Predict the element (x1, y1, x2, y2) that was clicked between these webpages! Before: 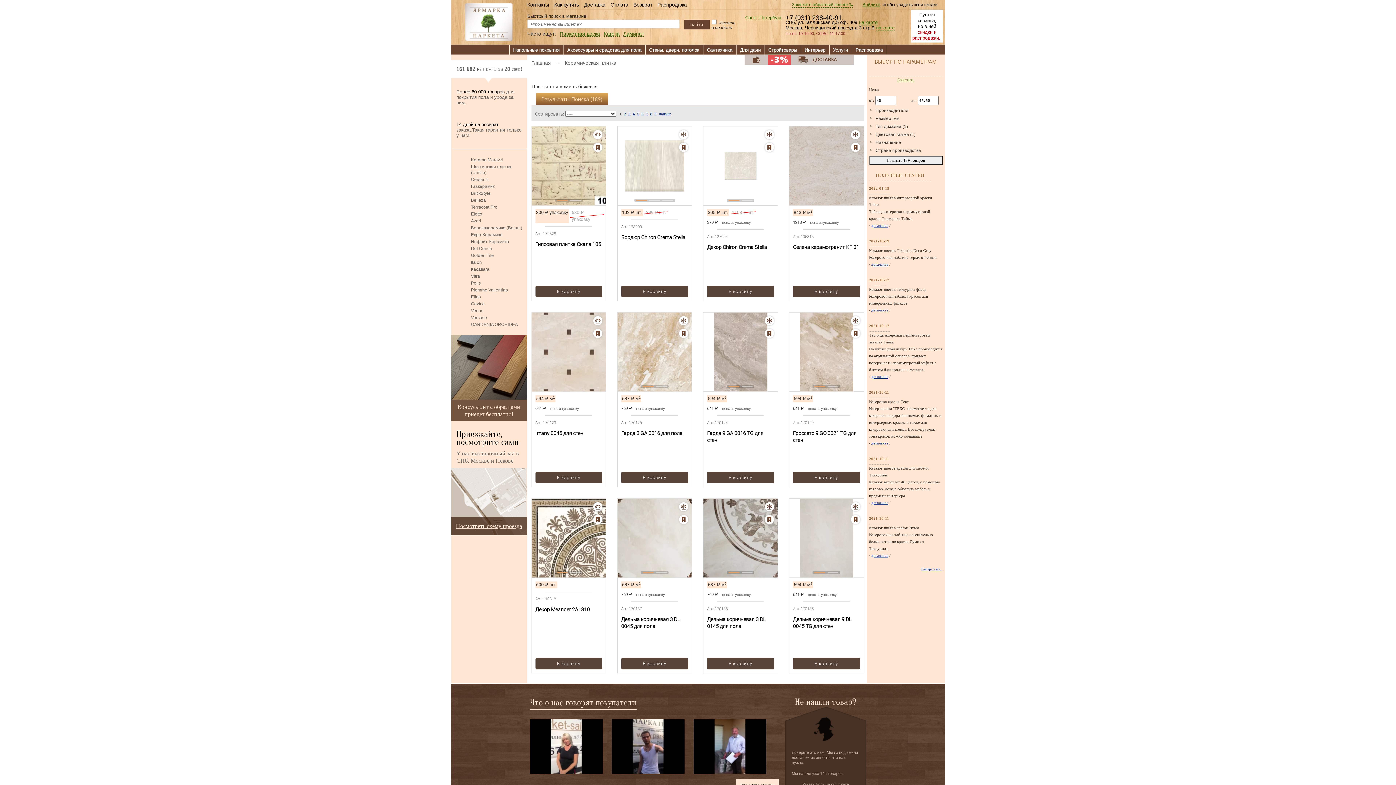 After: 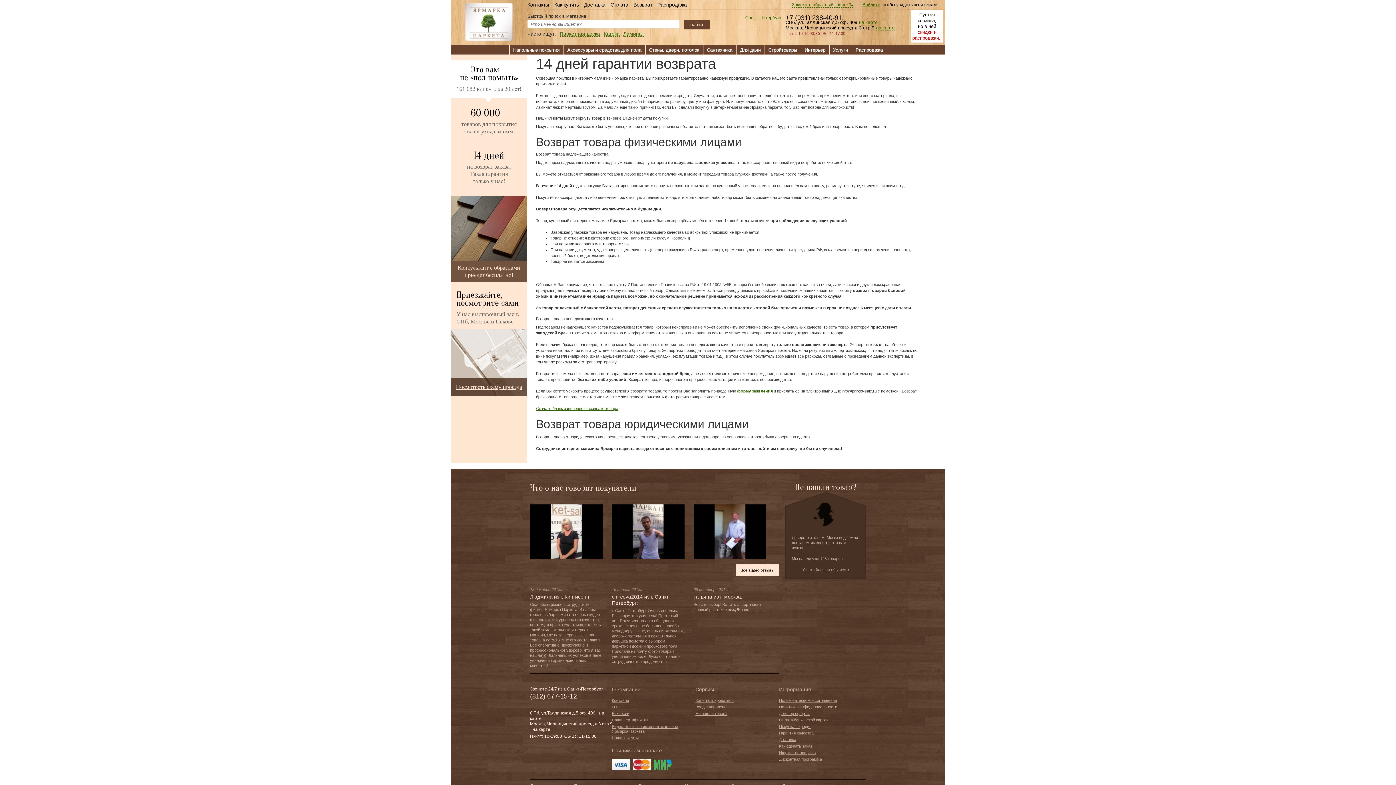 Action: bbox: (633, 1, 652, 7) label: Возврат